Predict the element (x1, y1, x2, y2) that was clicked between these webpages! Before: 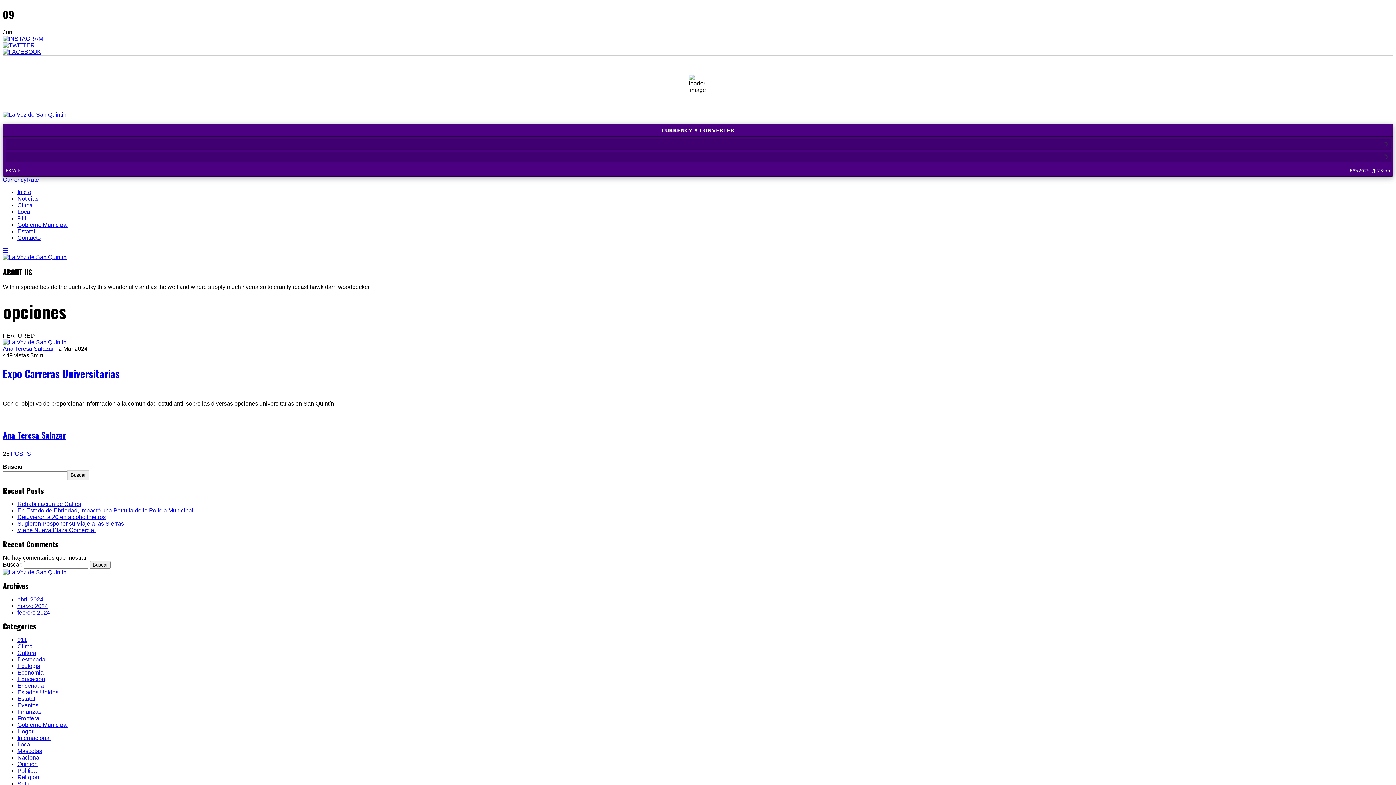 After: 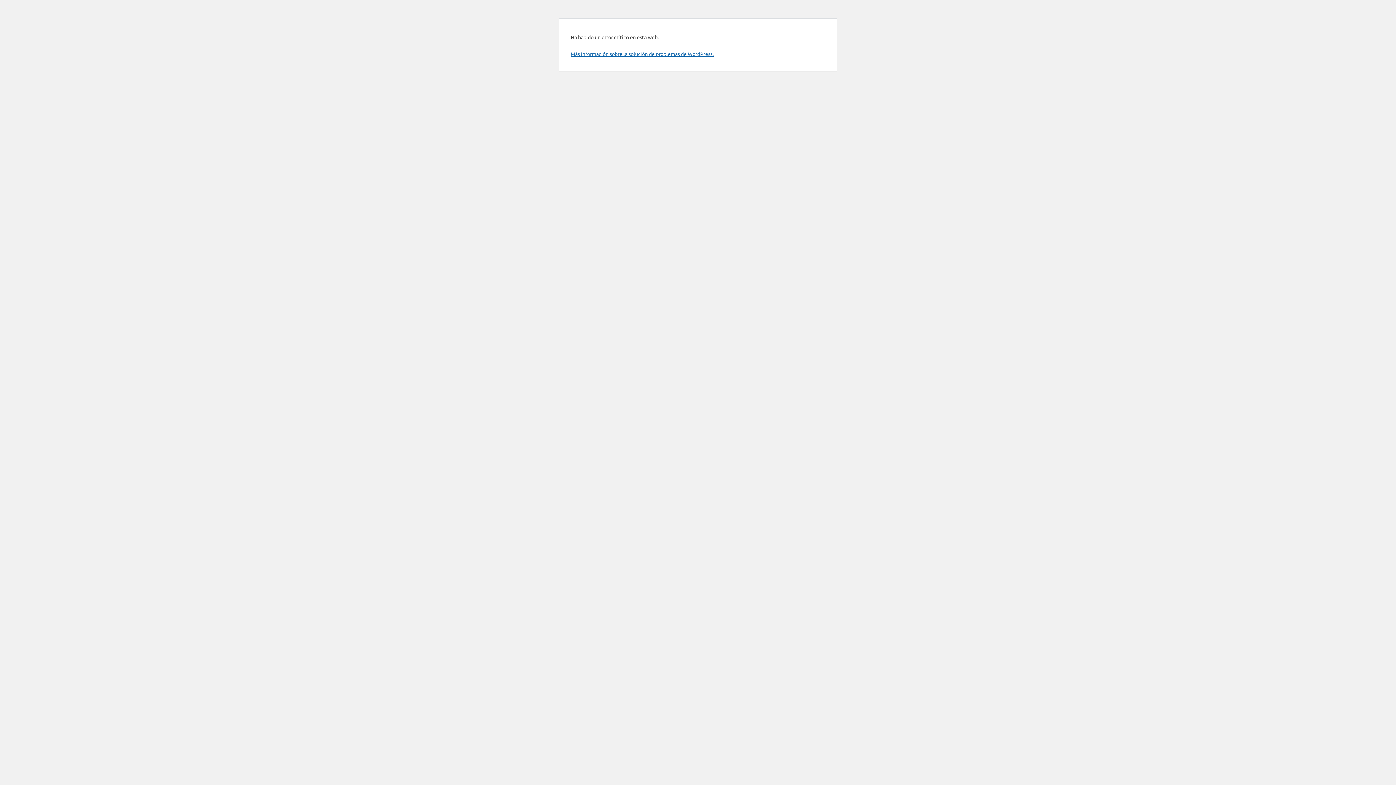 Action: bbox: (2, 111, 66, 117)